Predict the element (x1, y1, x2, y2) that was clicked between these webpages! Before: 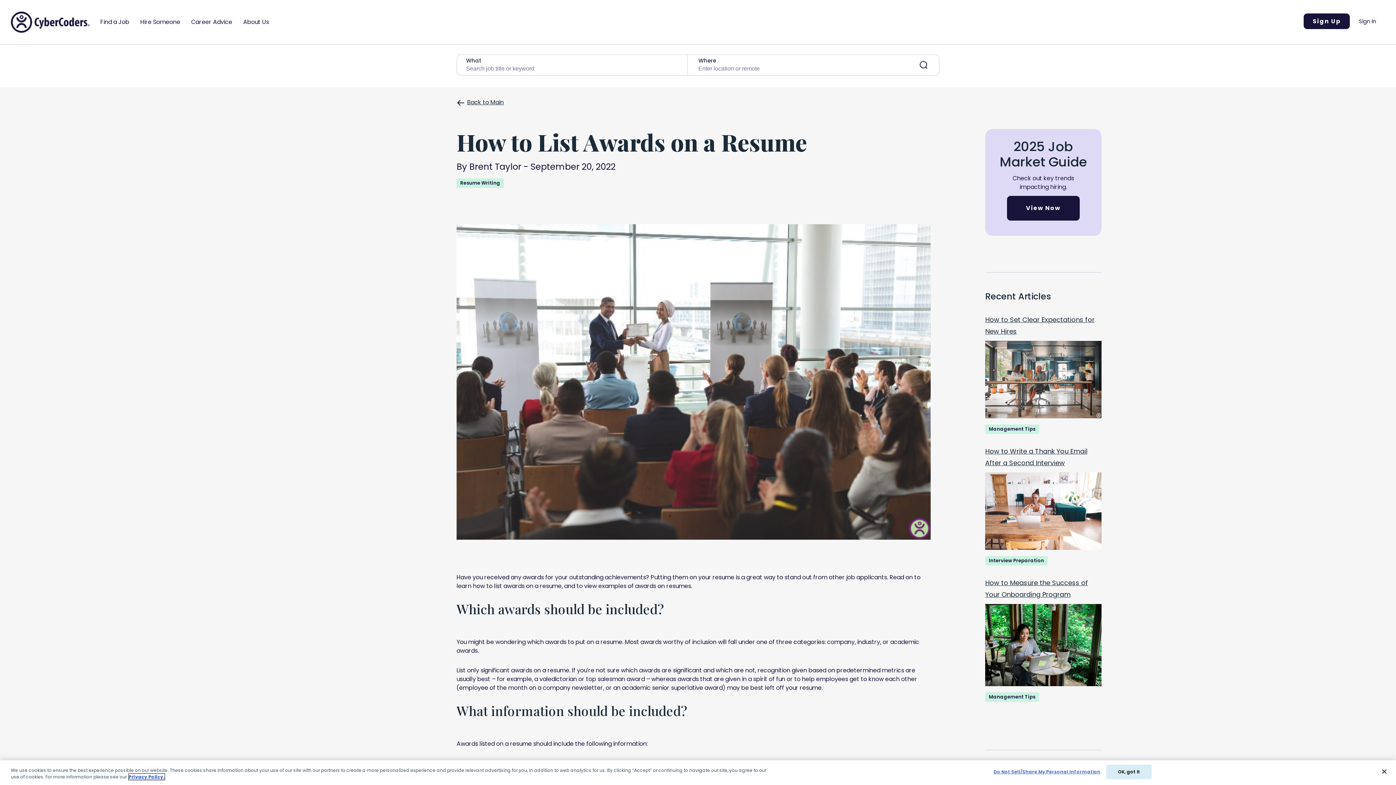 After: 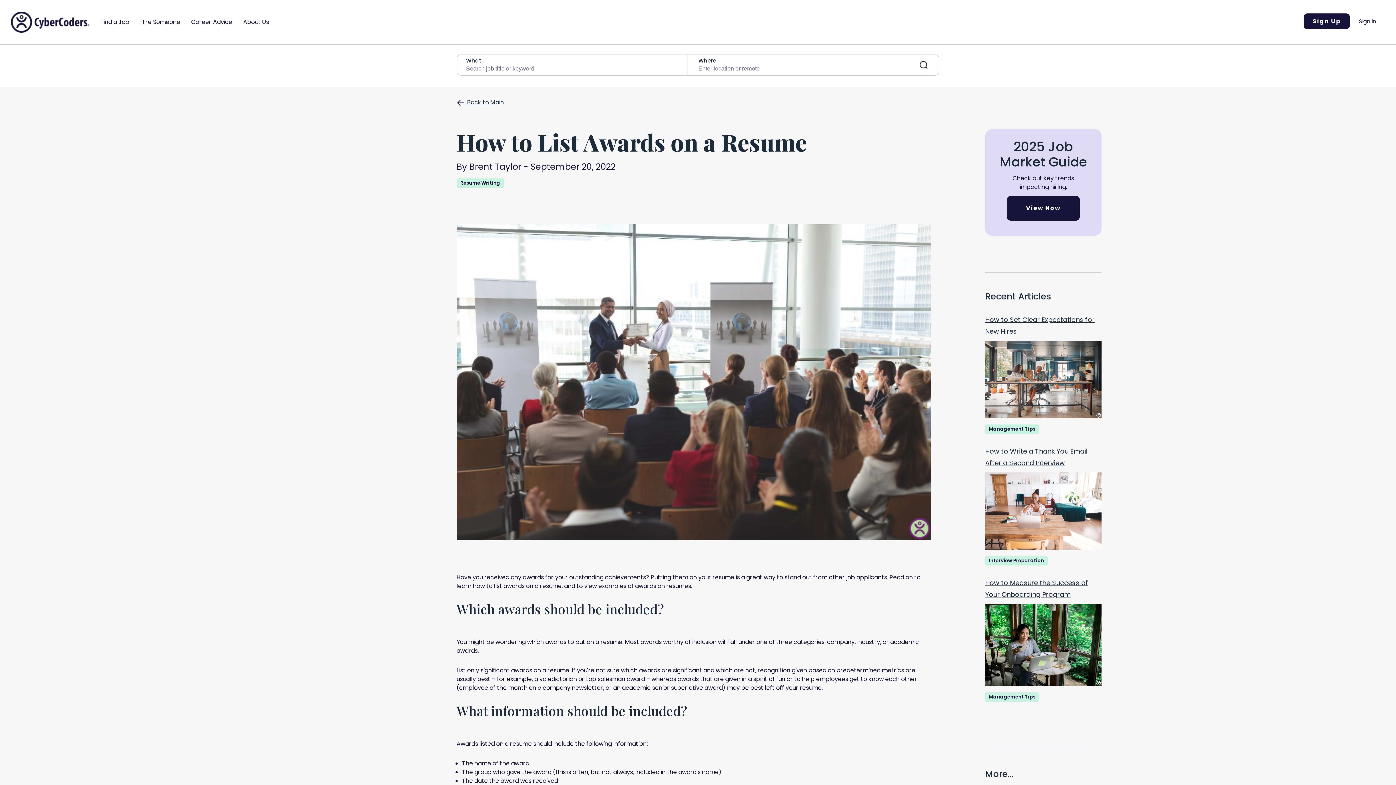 Action: label: Close bbox: (1376, 763, 1392, 779)